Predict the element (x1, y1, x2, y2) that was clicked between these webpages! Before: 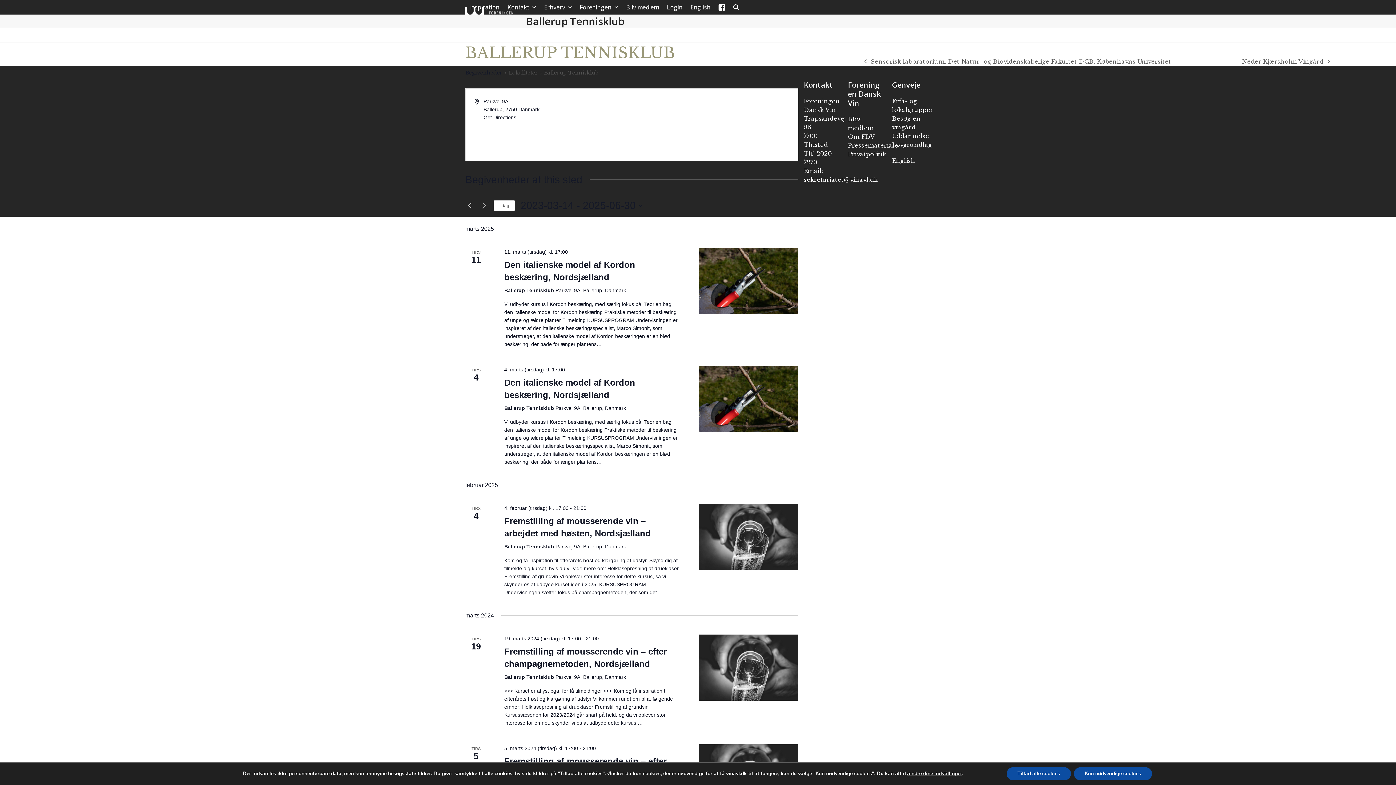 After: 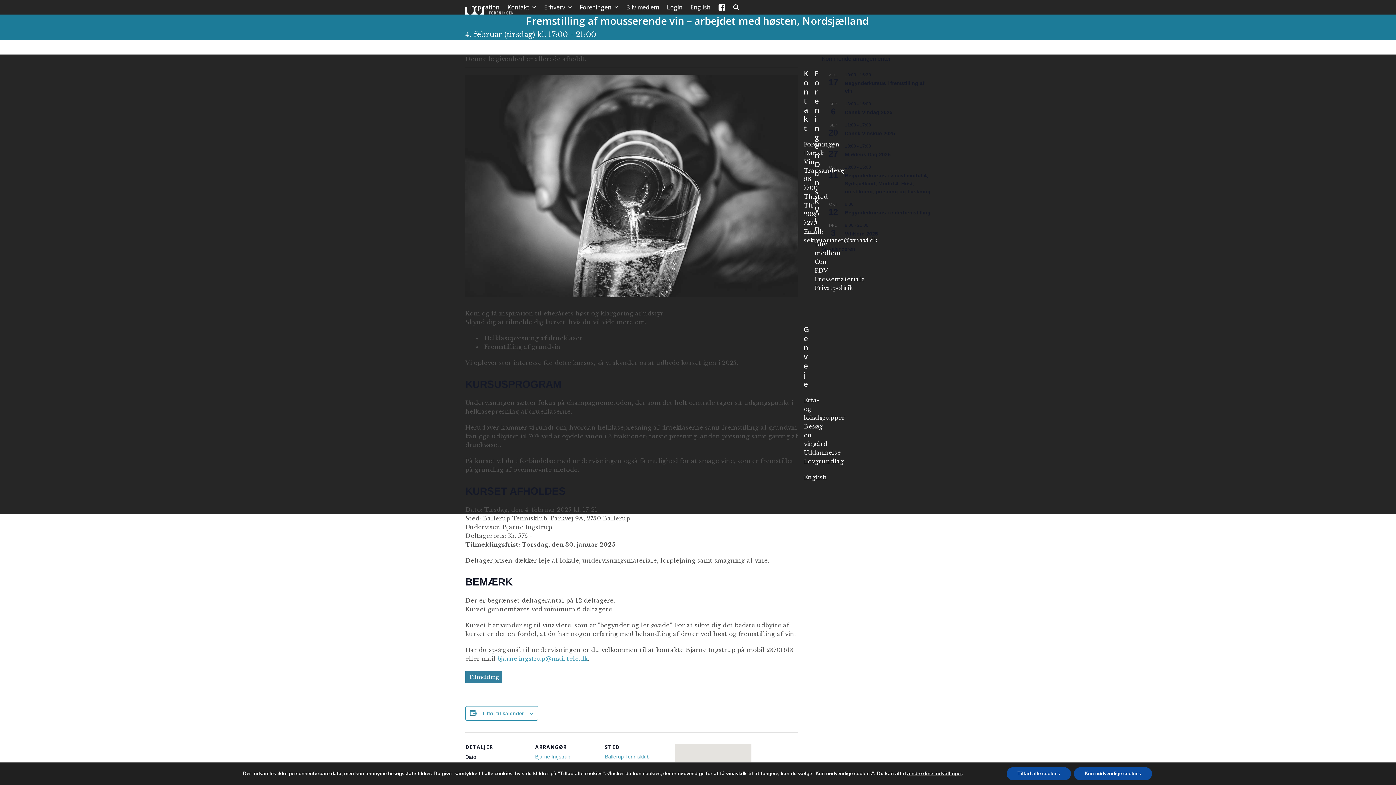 Action: bbox: (699, 504, 798, 570)